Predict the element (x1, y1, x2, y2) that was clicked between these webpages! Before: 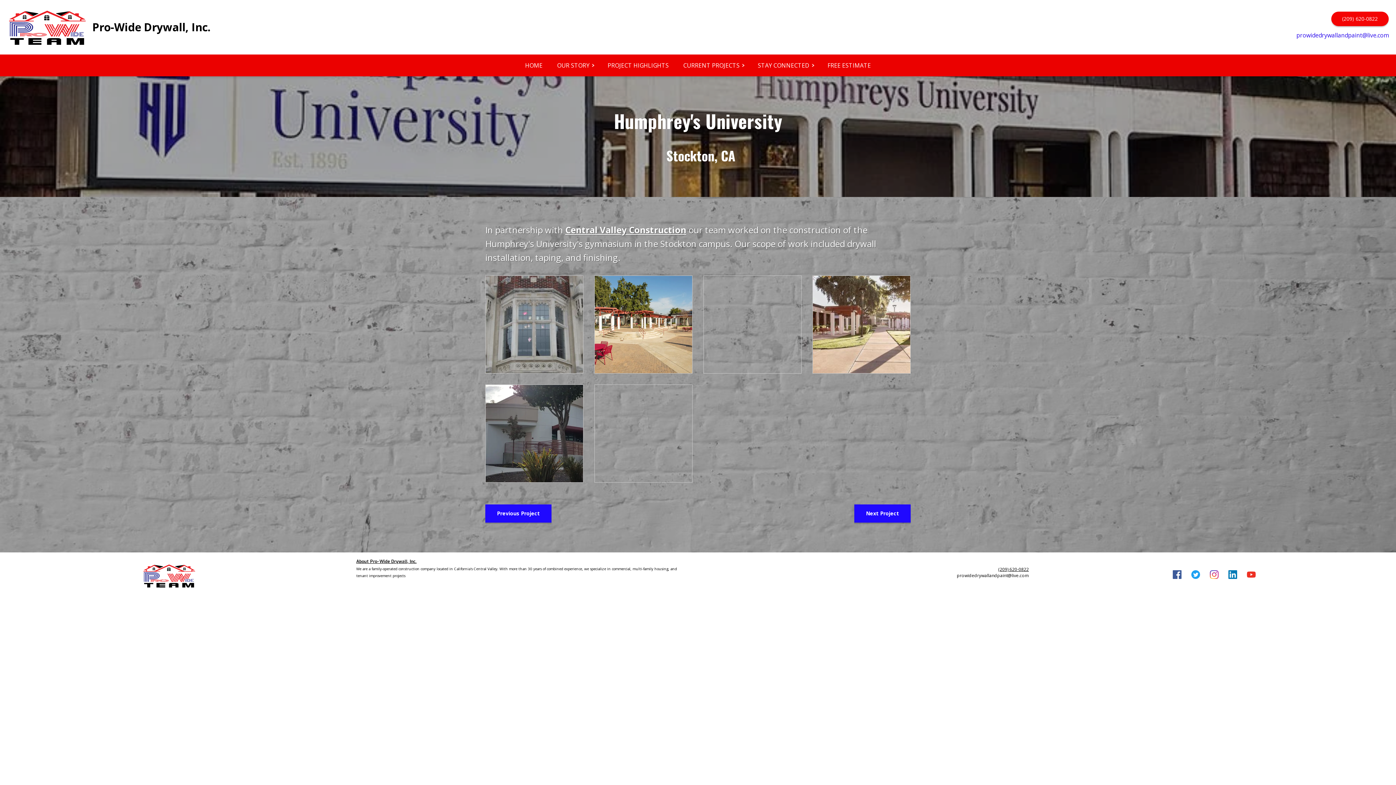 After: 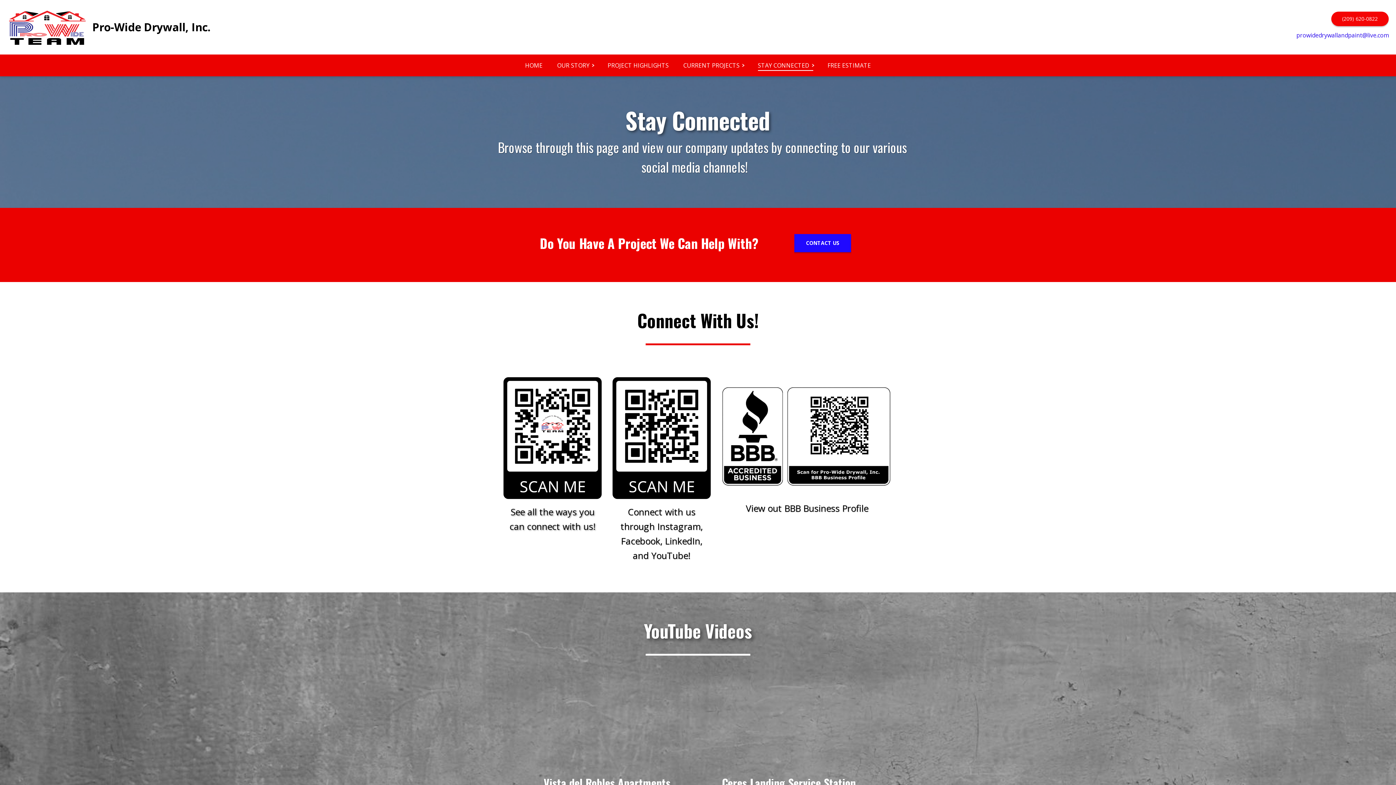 Action: label: STAY CONNECTED bbox: (750, 54, 820, 76)